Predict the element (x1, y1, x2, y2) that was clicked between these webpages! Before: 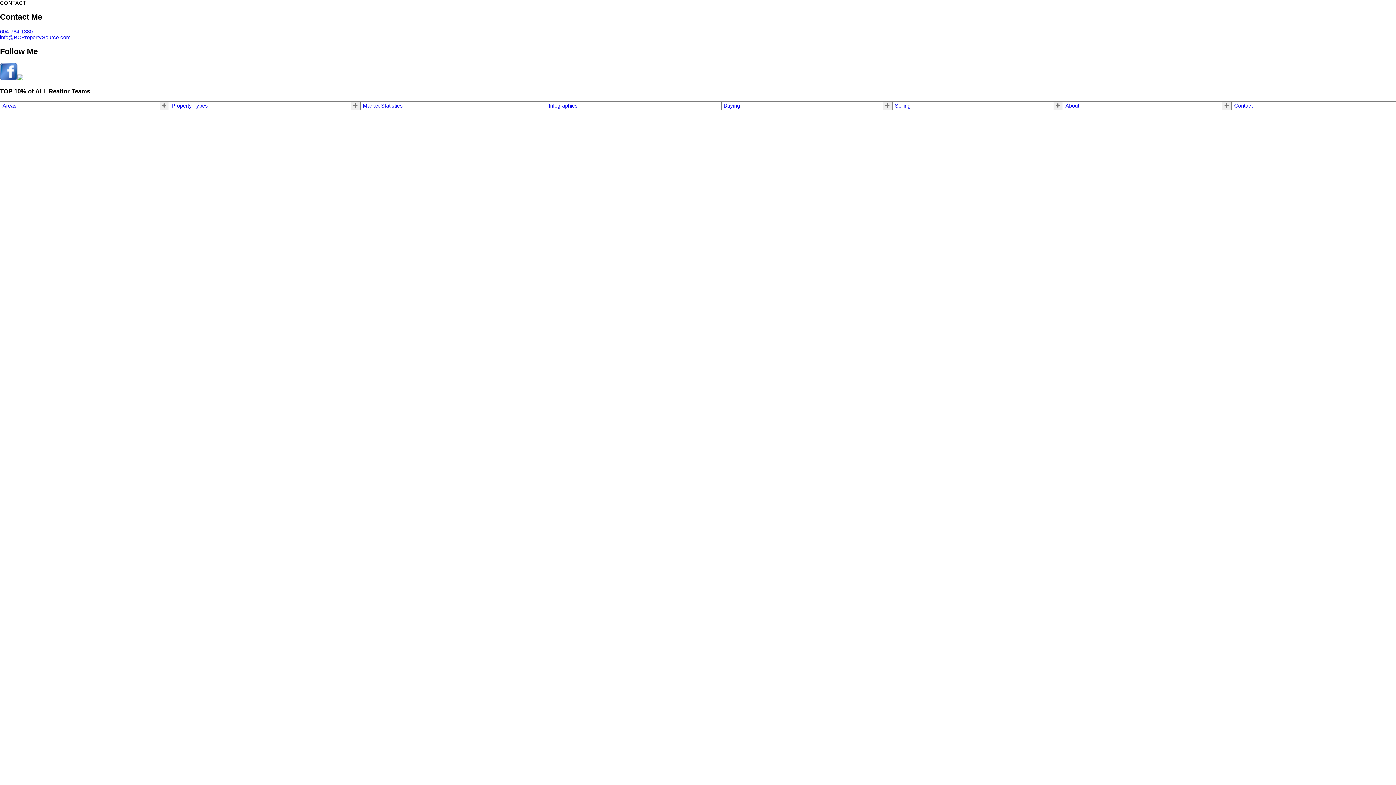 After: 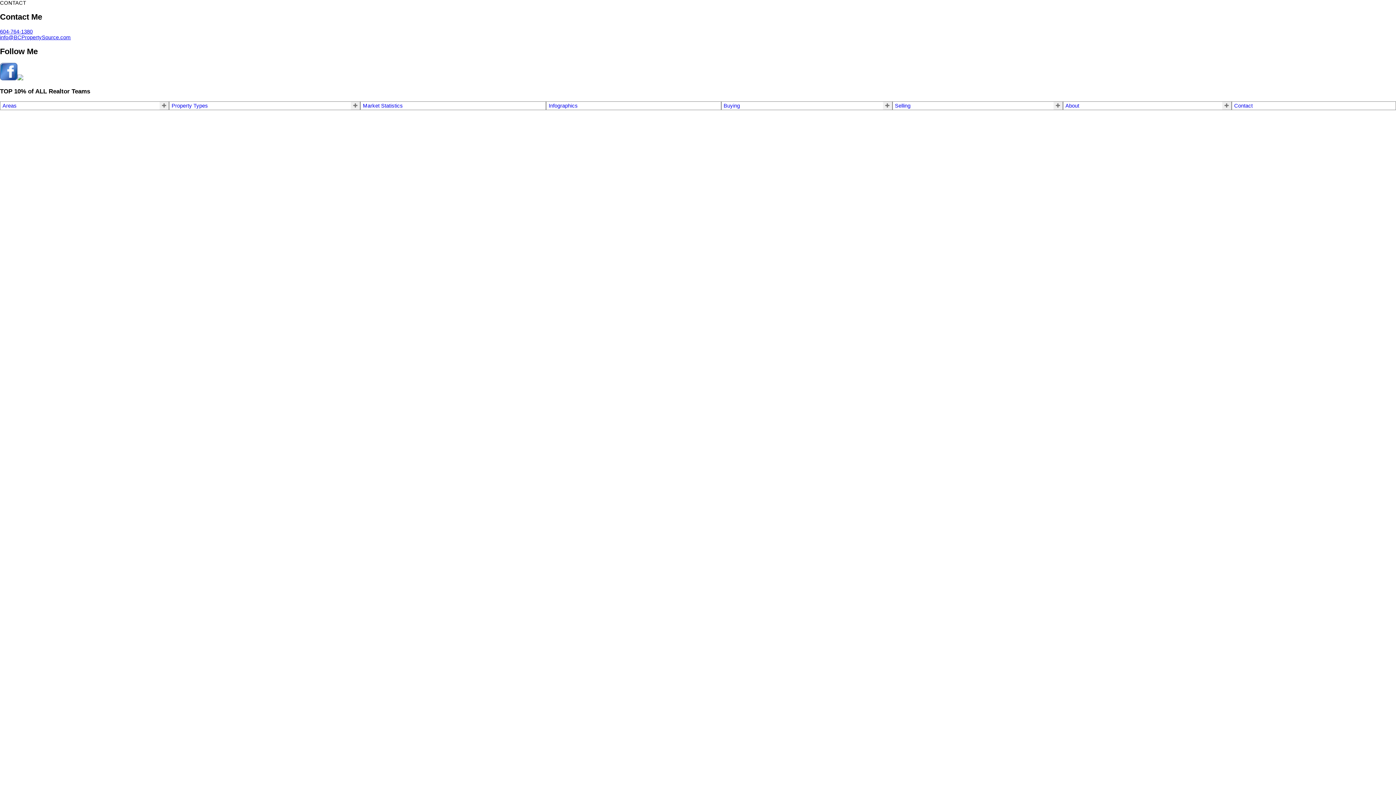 Action: bbox: (0, 75, 17, 81) label: facebook